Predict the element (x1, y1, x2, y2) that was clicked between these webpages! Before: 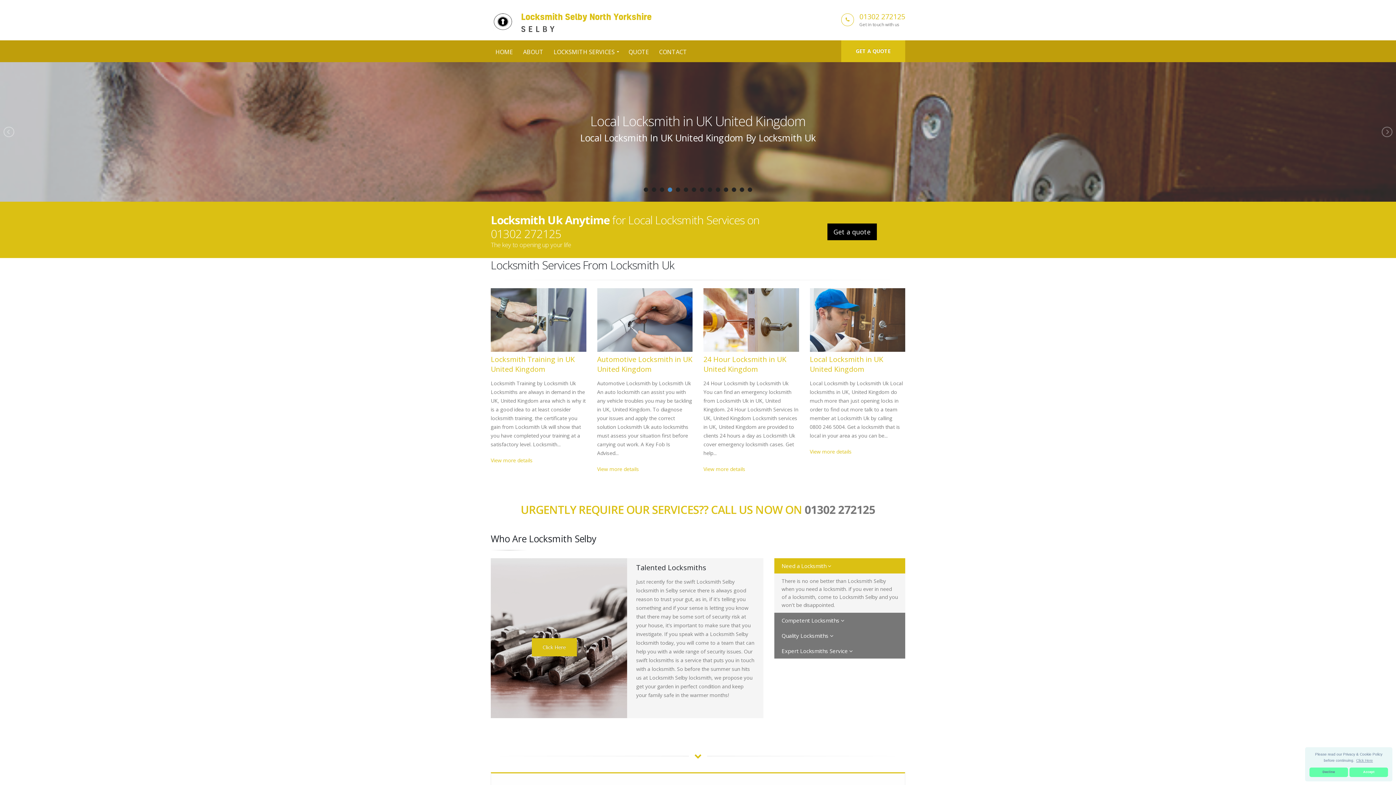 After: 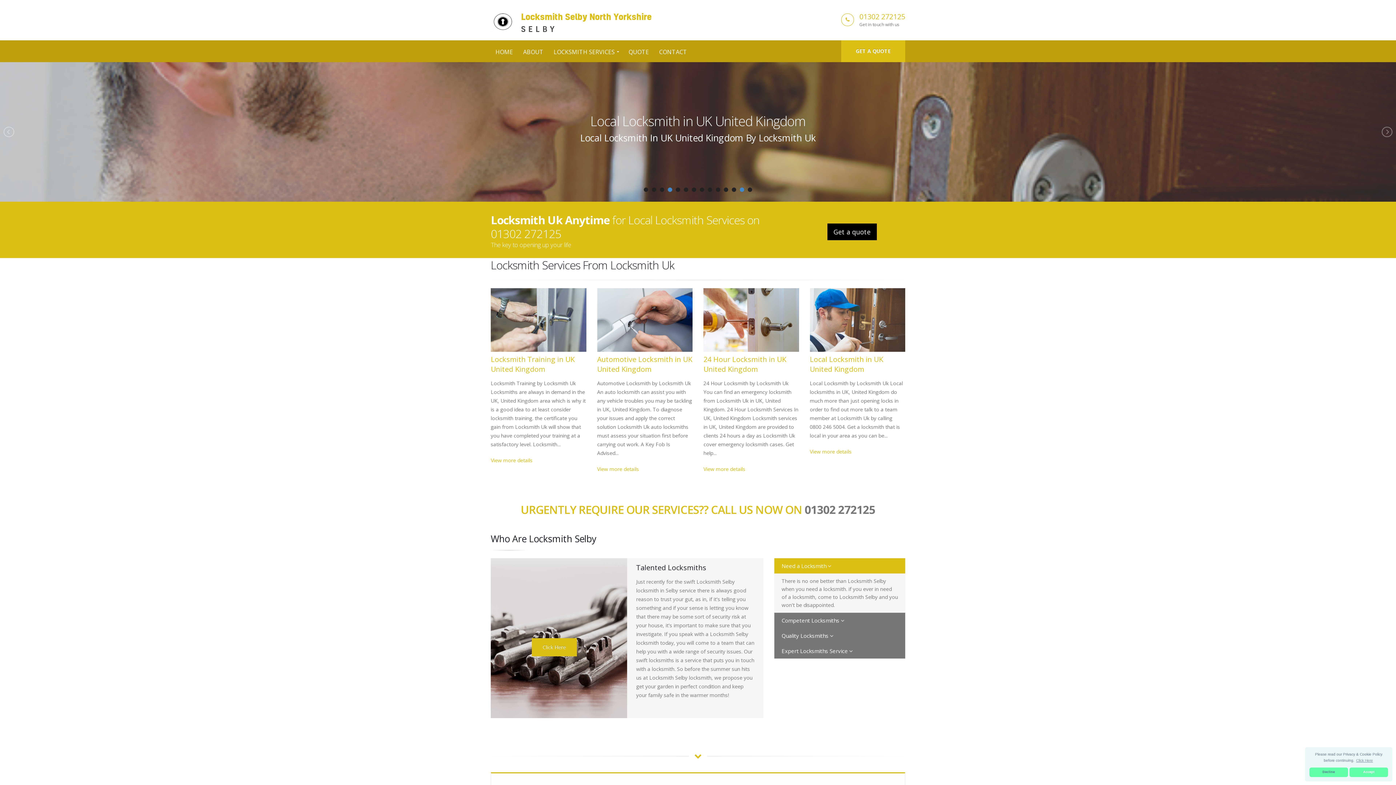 Action: label: 13 bbox: (740, 187, 744, 192)